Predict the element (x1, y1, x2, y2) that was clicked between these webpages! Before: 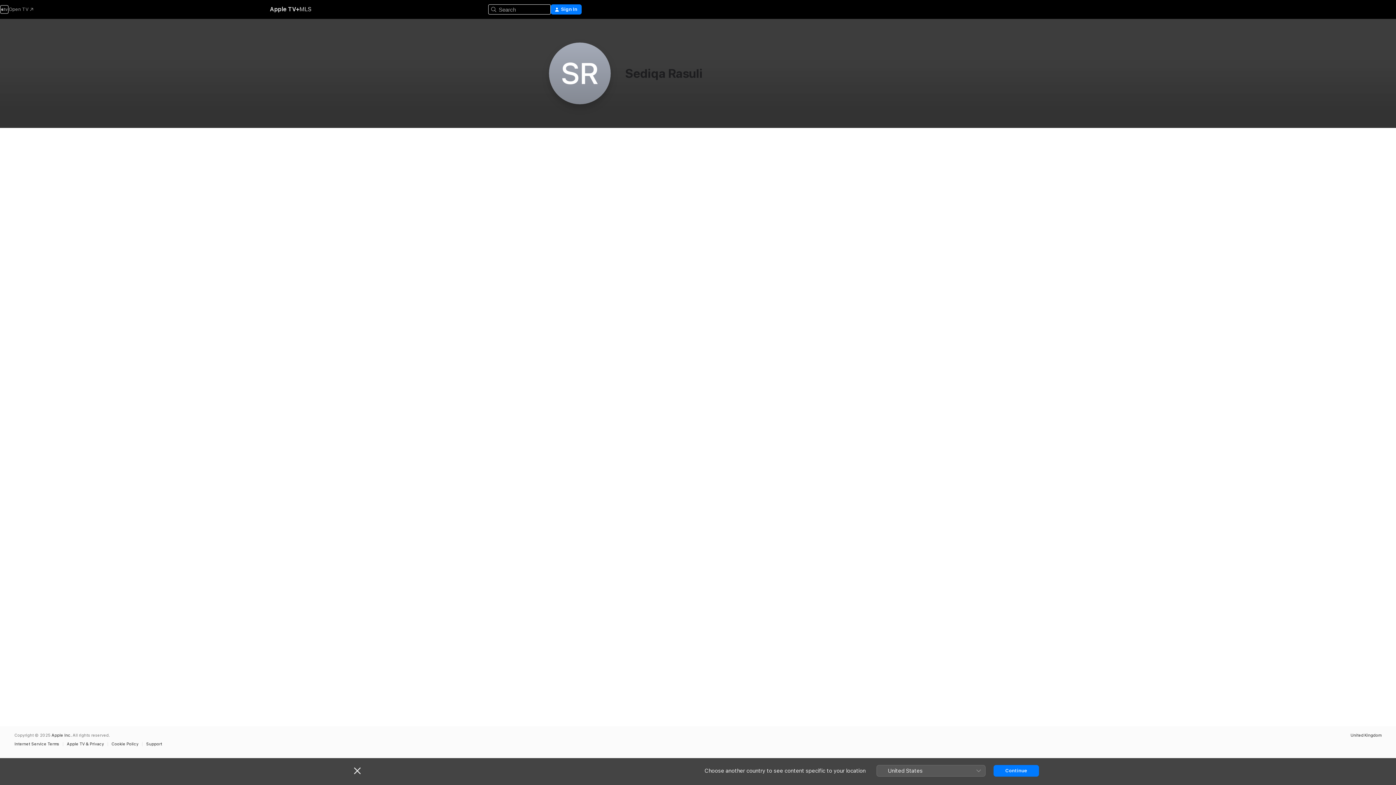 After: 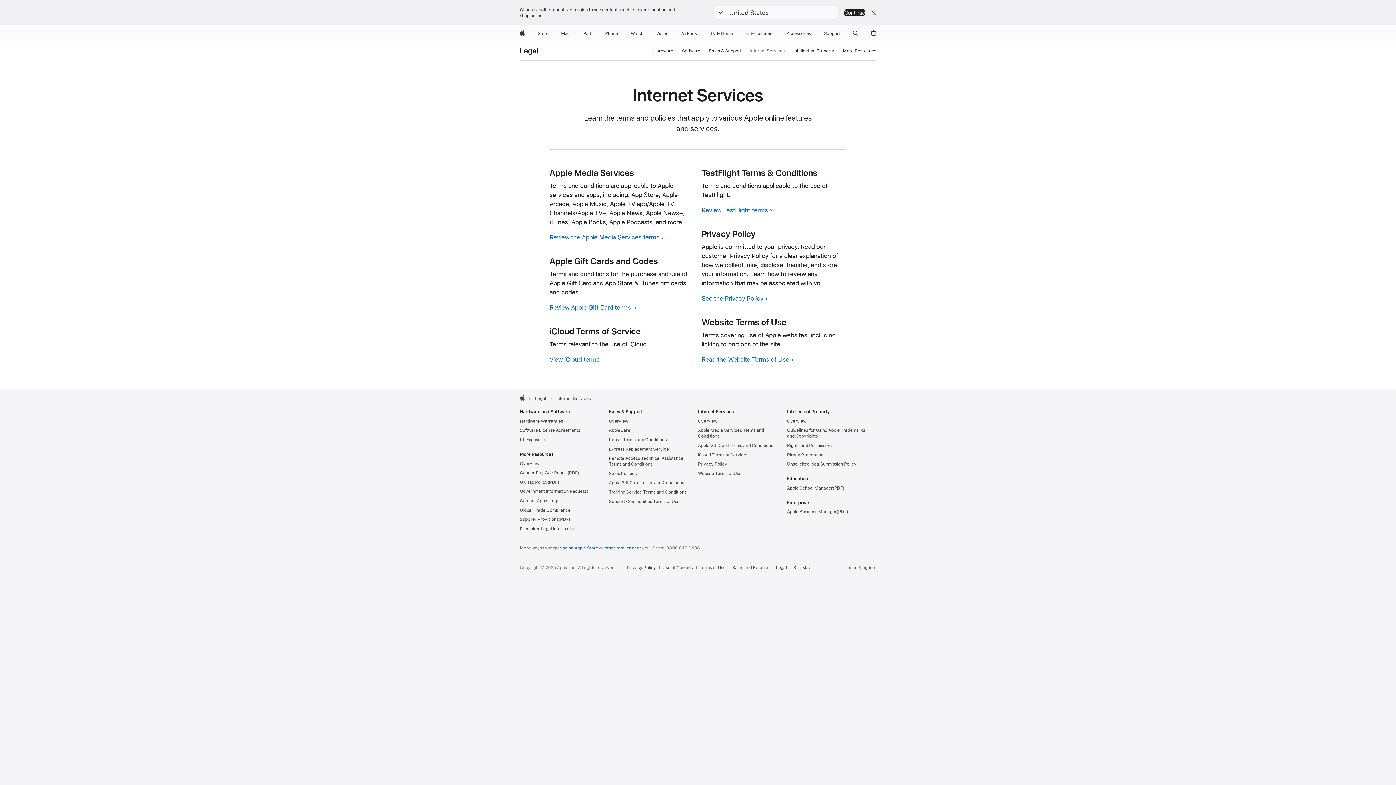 Action: label: Internet Service Terms bbox: (14, 742, 62, 746)